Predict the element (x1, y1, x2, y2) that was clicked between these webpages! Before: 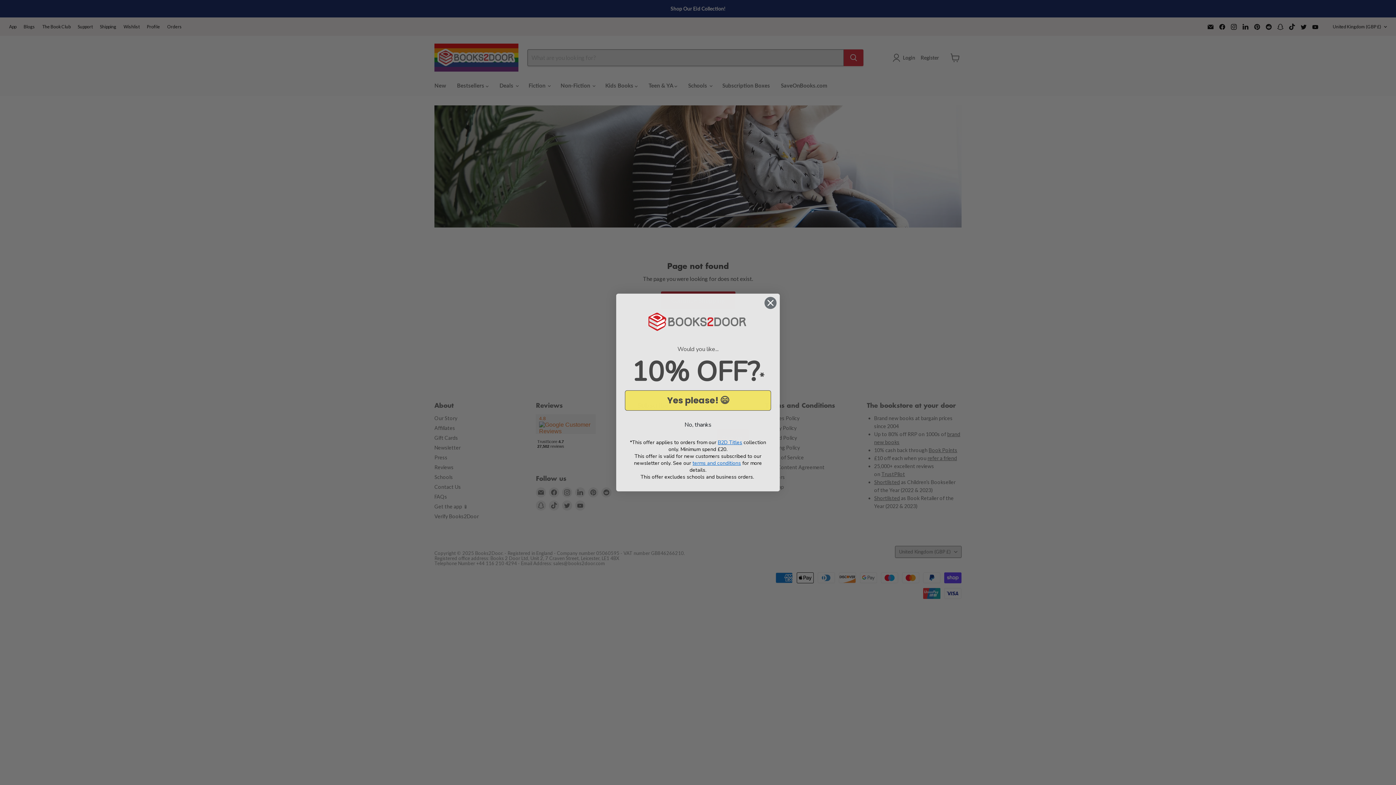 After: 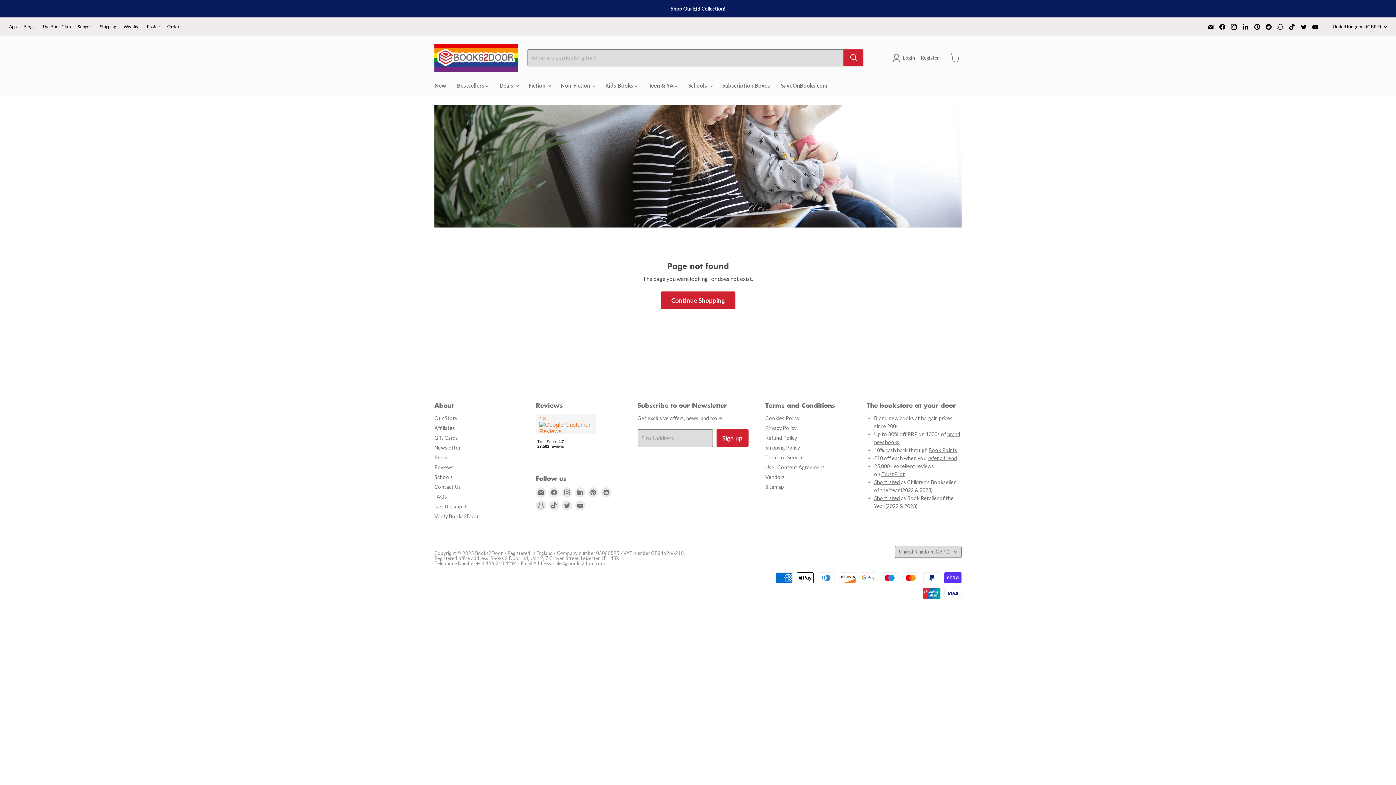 Action: label: No, thanks bbox: (625, 418, 771, 431)